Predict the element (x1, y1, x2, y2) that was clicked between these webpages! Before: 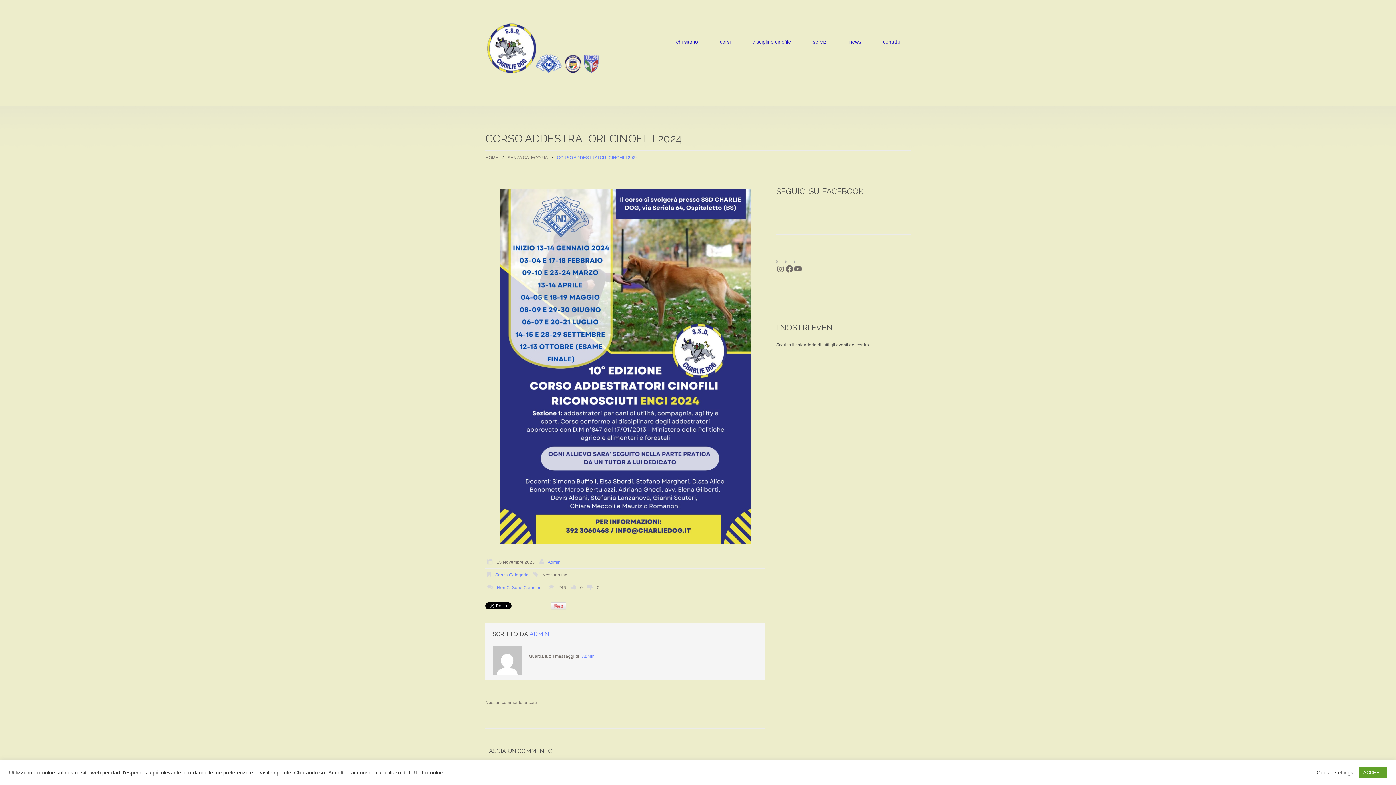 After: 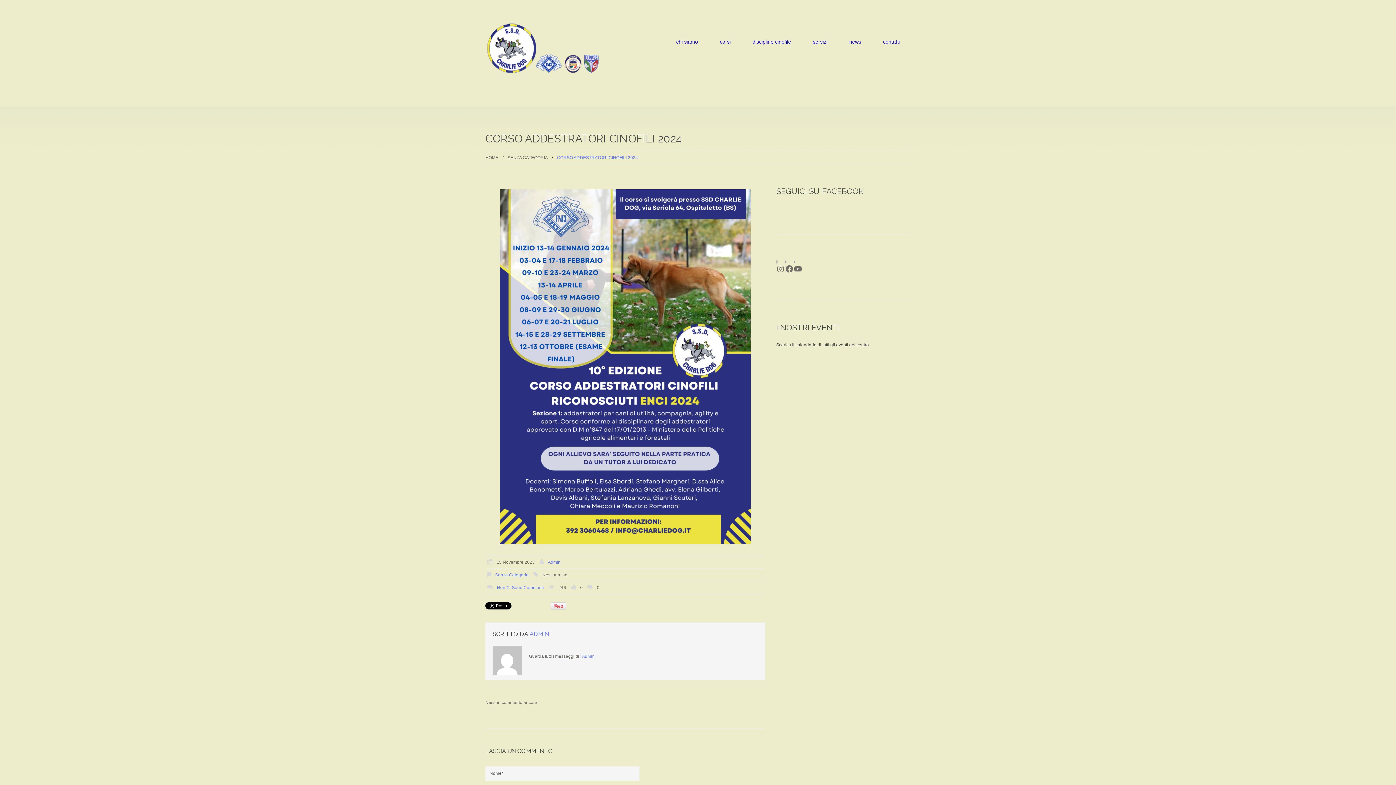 Action: label: ACCEPT bbox: (1359, 767, 1387, 778)